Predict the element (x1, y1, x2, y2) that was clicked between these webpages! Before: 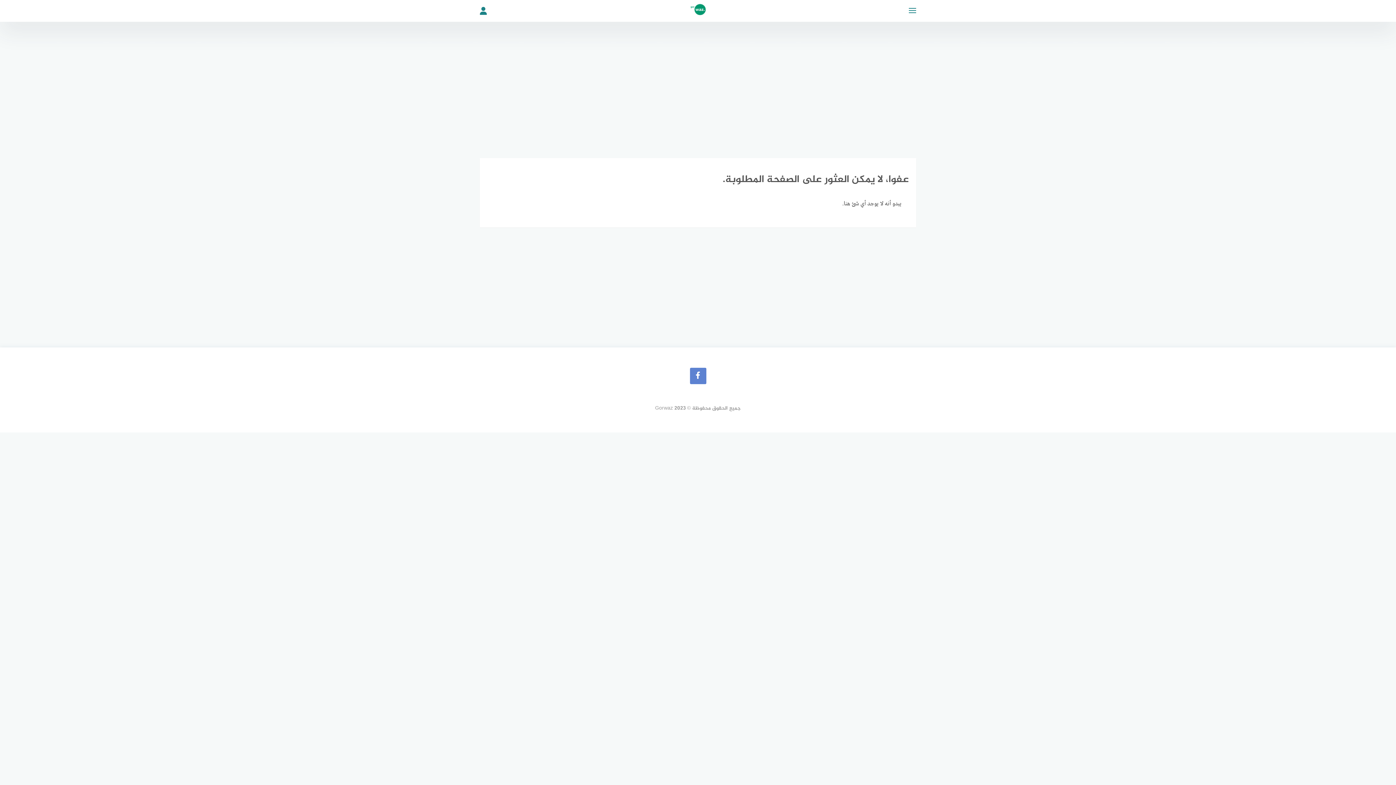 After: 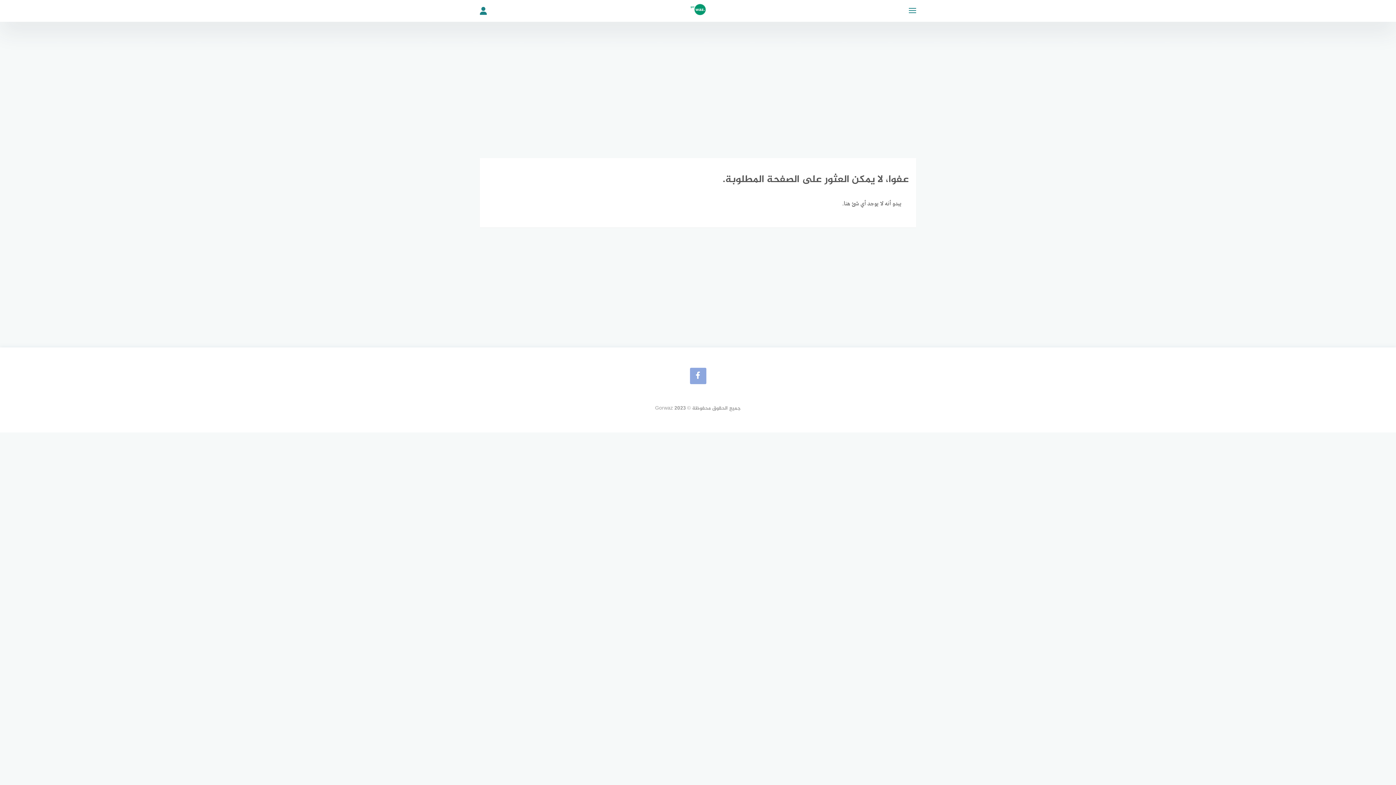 Action: bbox: (690, 368, 706, 384)